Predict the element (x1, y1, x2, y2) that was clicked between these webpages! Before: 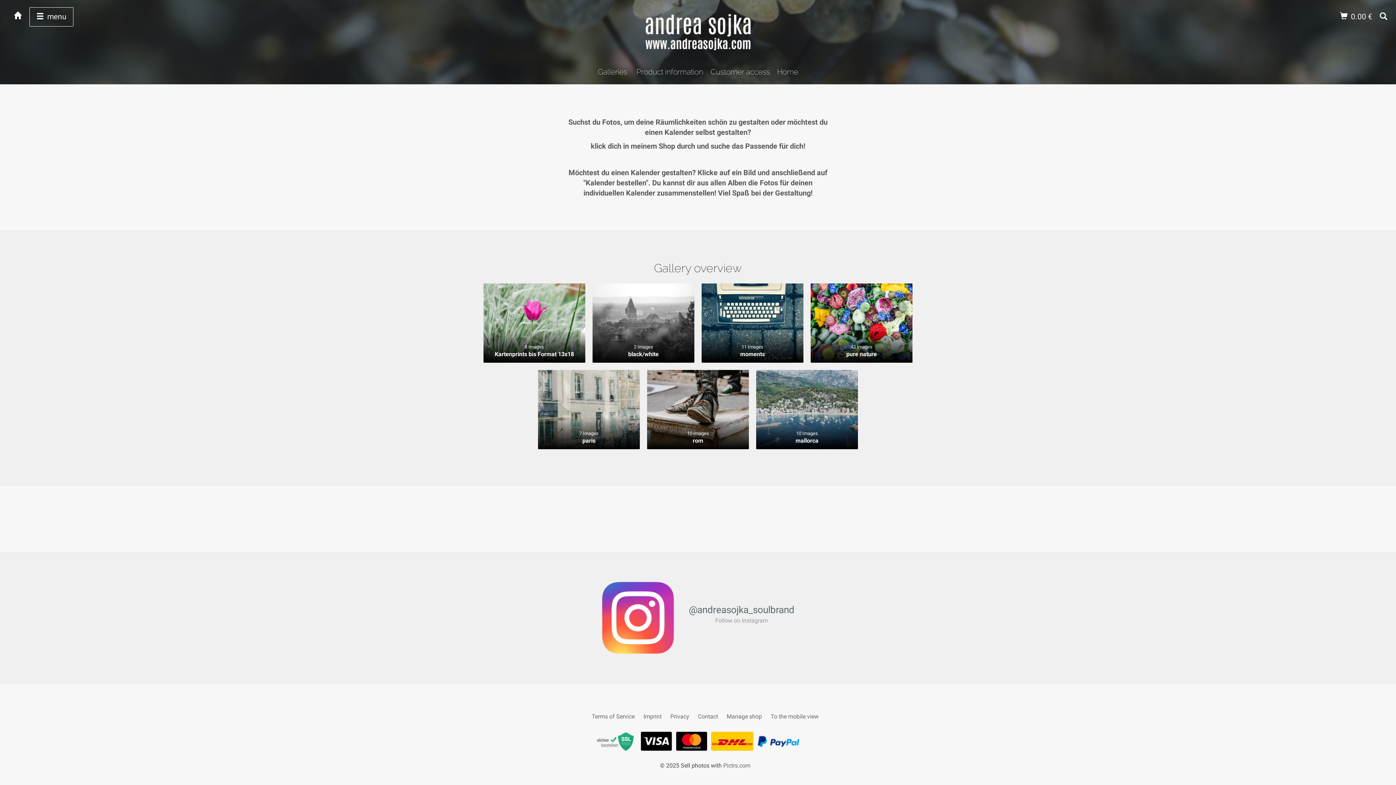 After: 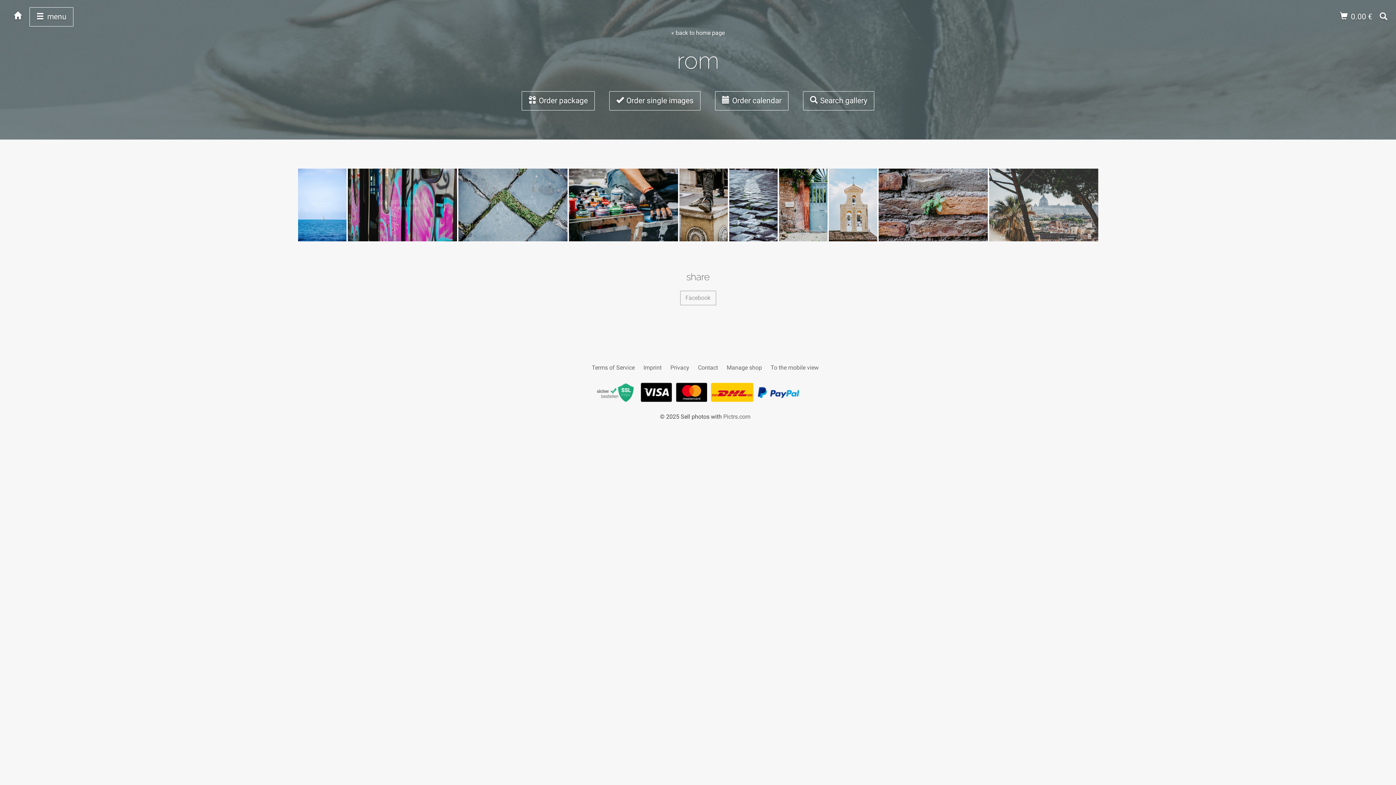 Action: label: 10 Images
rom bbox: (647, 370, 749, 449)